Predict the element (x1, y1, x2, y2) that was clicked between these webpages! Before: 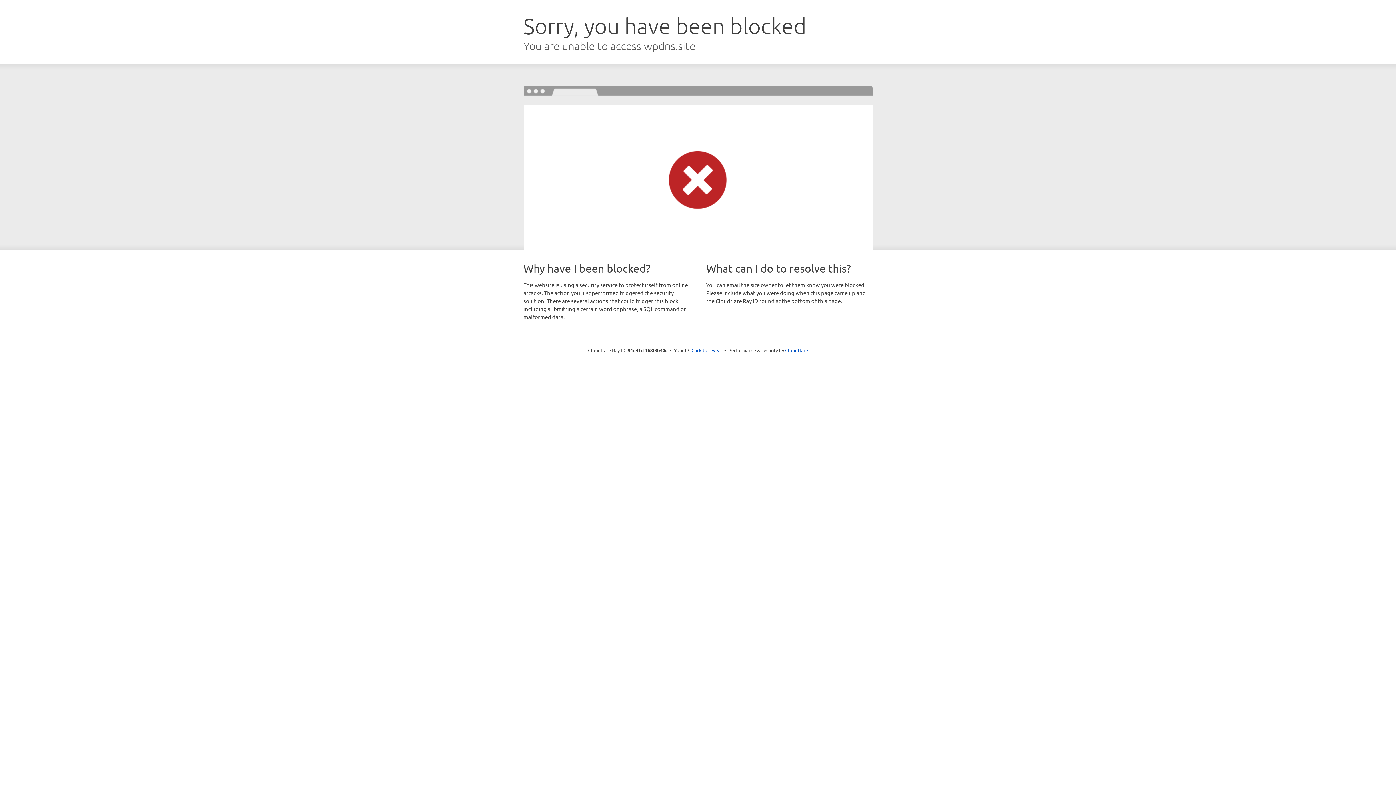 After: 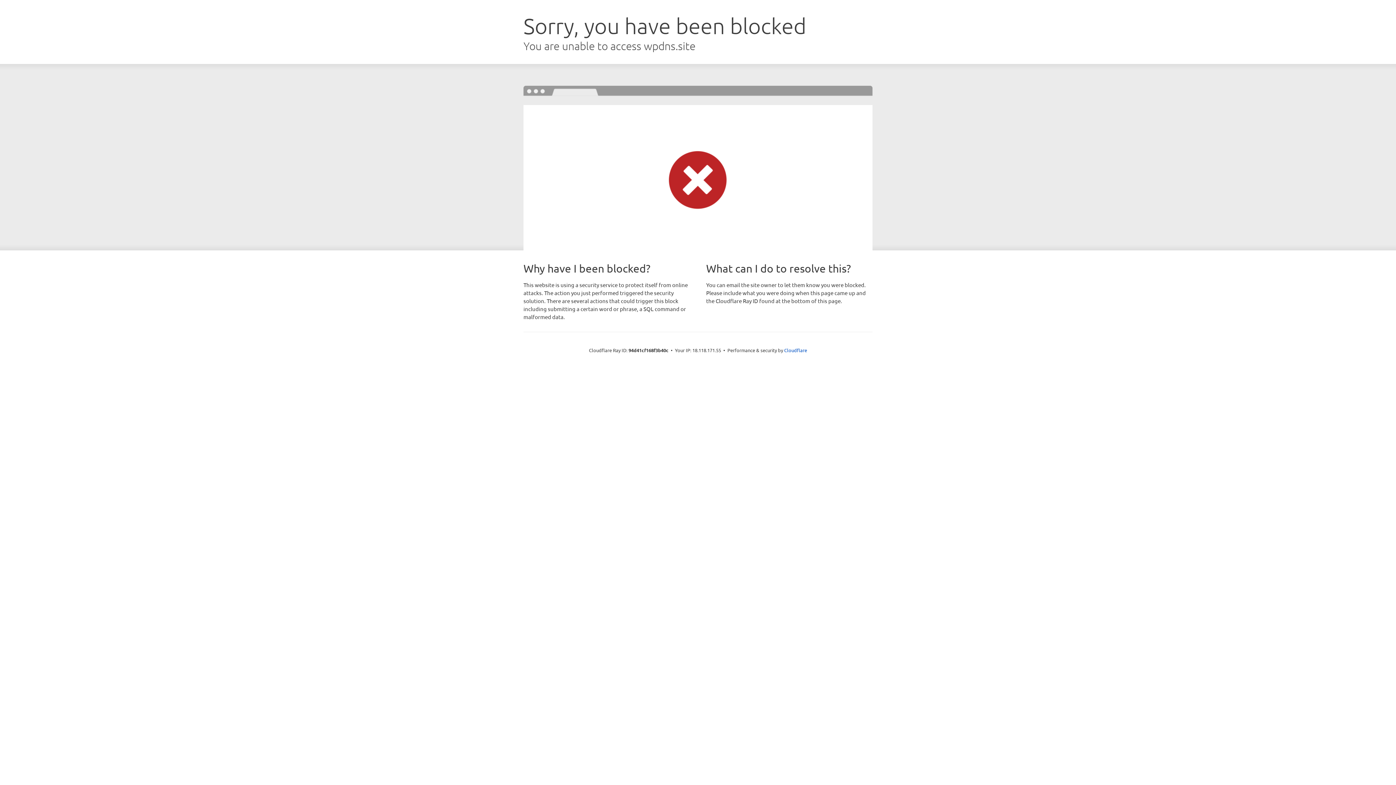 Action: bbox: (691, 346, 722, 353) label: Click to reveal